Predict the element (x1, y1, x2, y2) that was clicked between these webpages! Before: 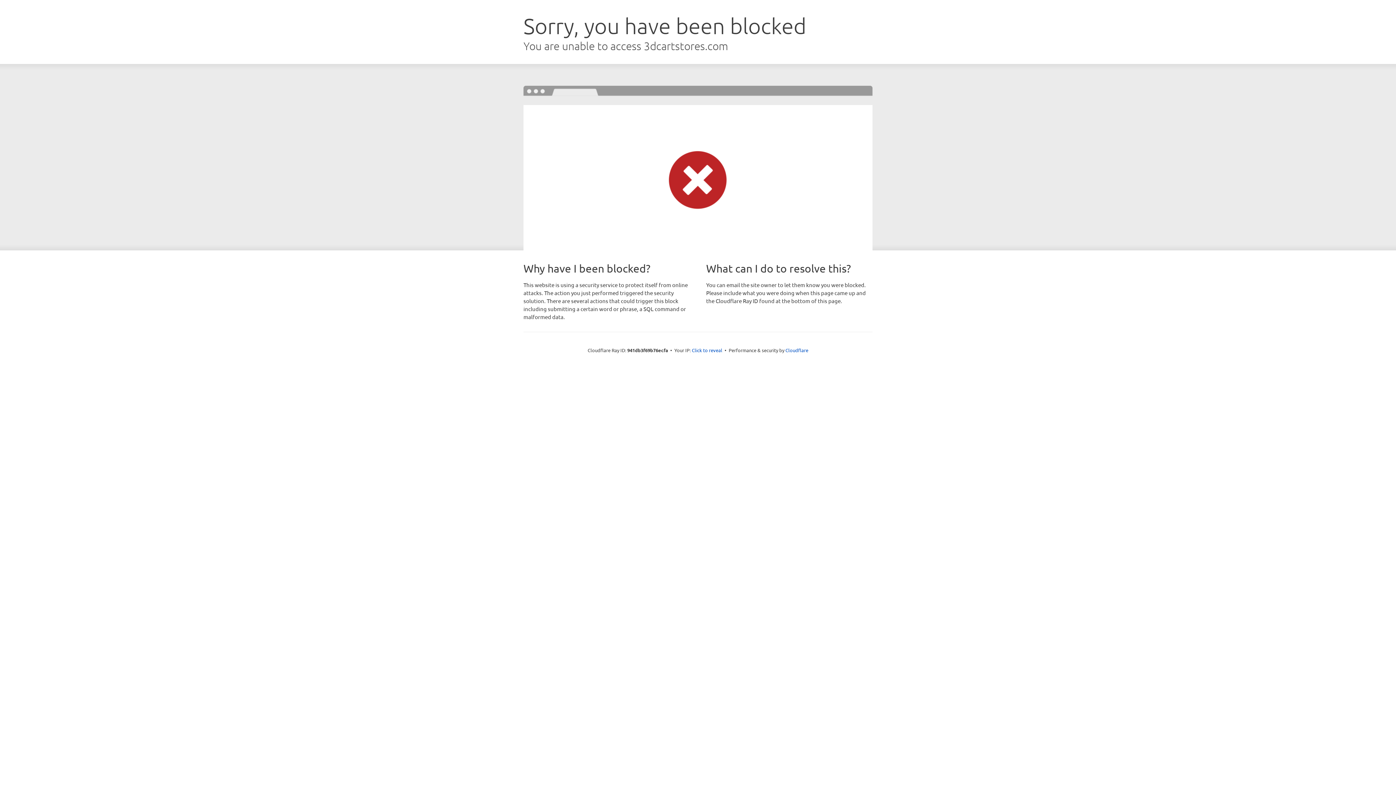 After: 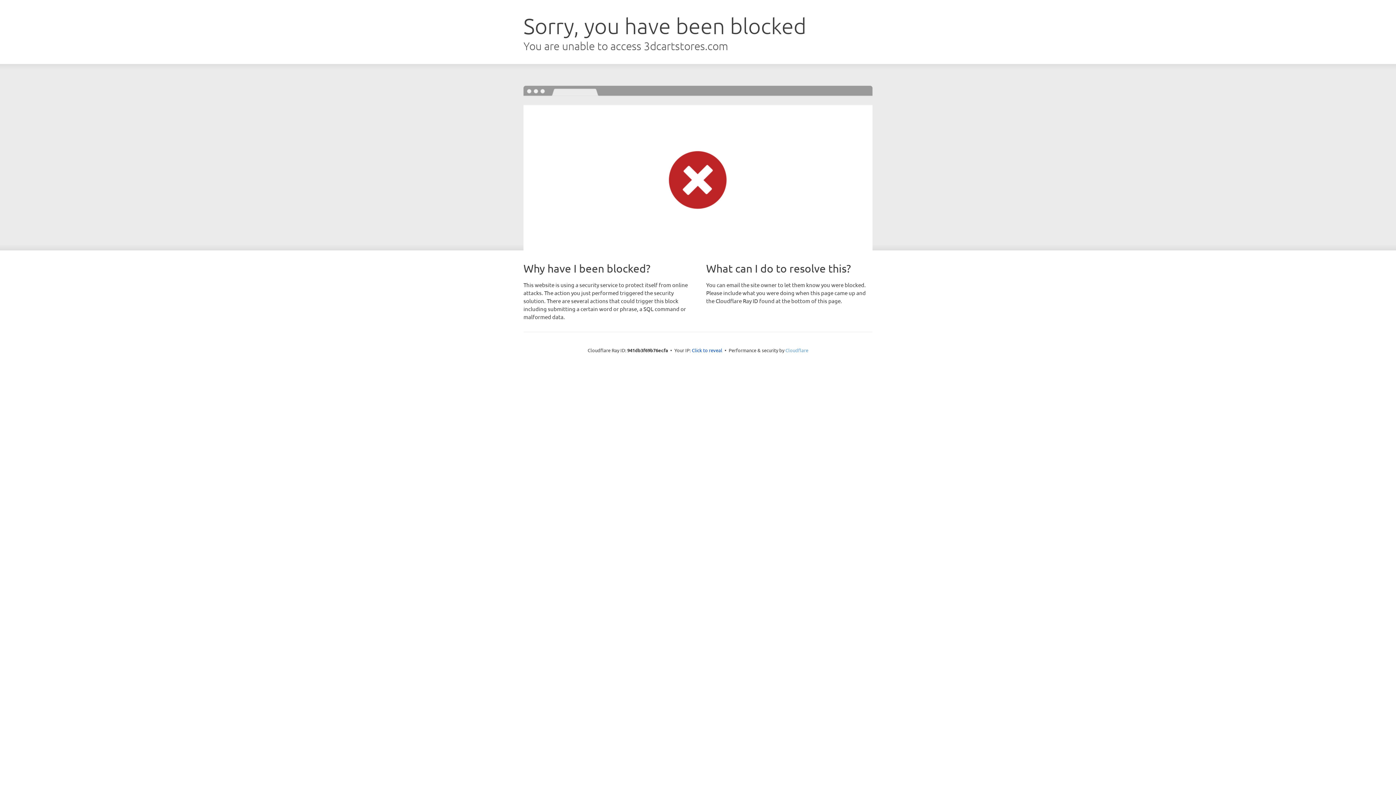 Action: bbox: (785, 347, 808, 353) label: Cloudflare